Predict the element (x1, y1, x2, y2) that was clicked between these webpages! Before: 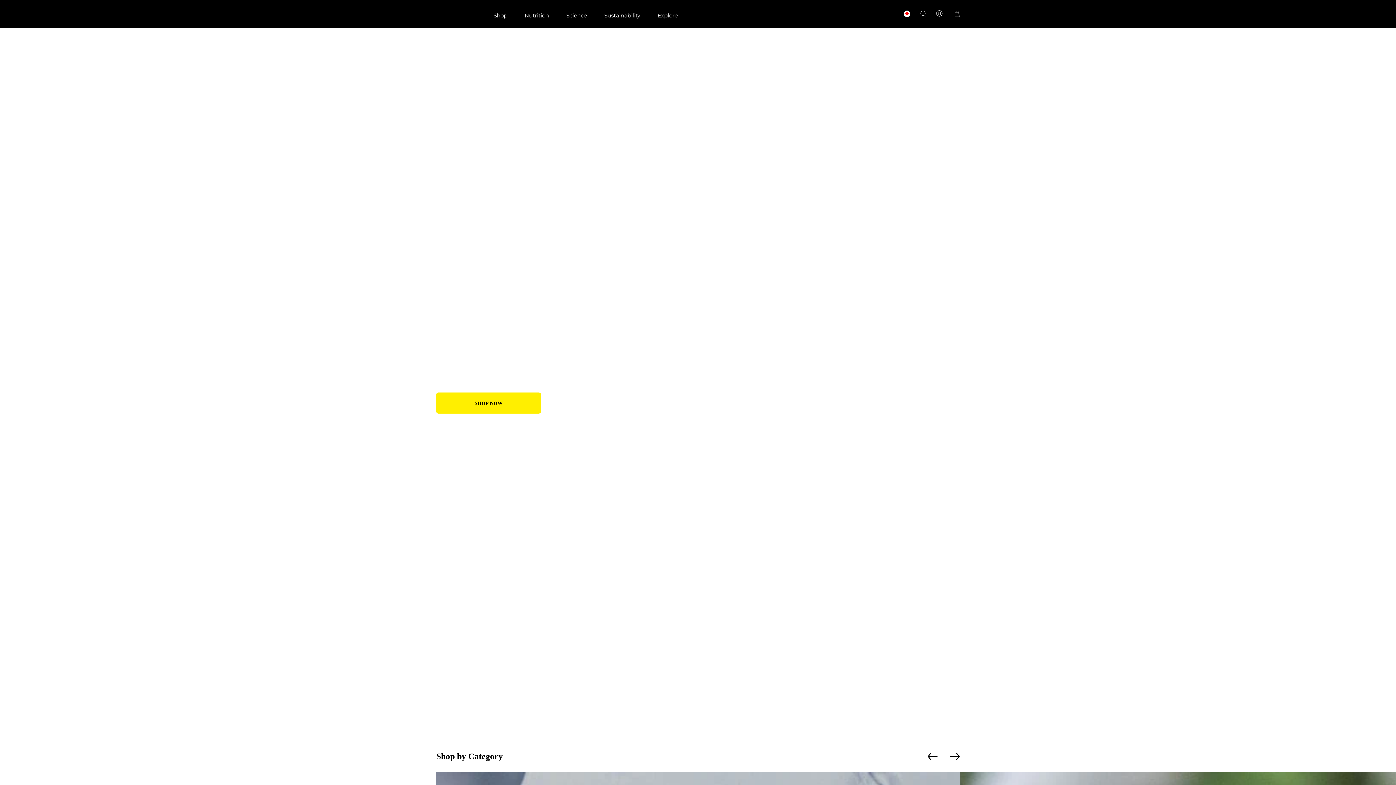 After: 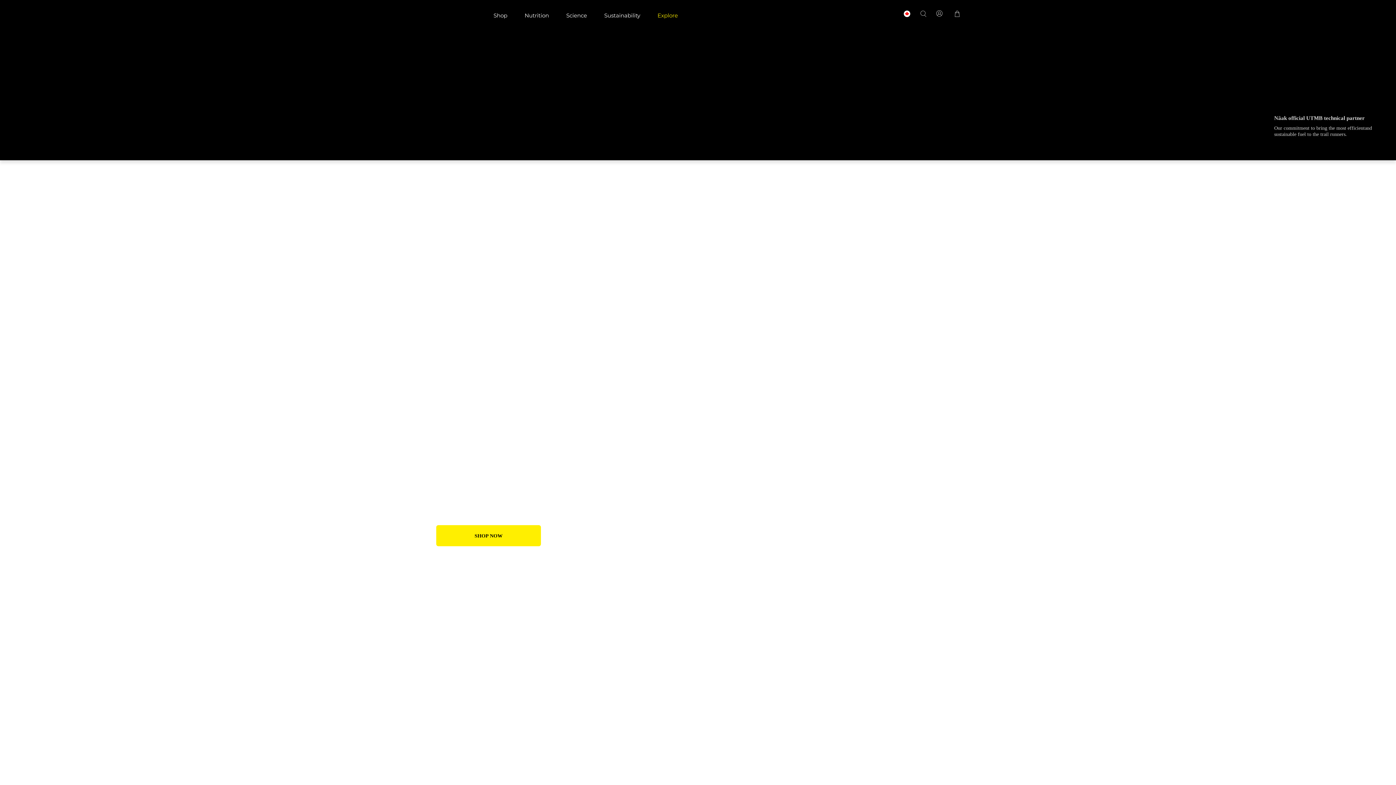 Action: label: Explore bbox: (653, 6, 682, 24)